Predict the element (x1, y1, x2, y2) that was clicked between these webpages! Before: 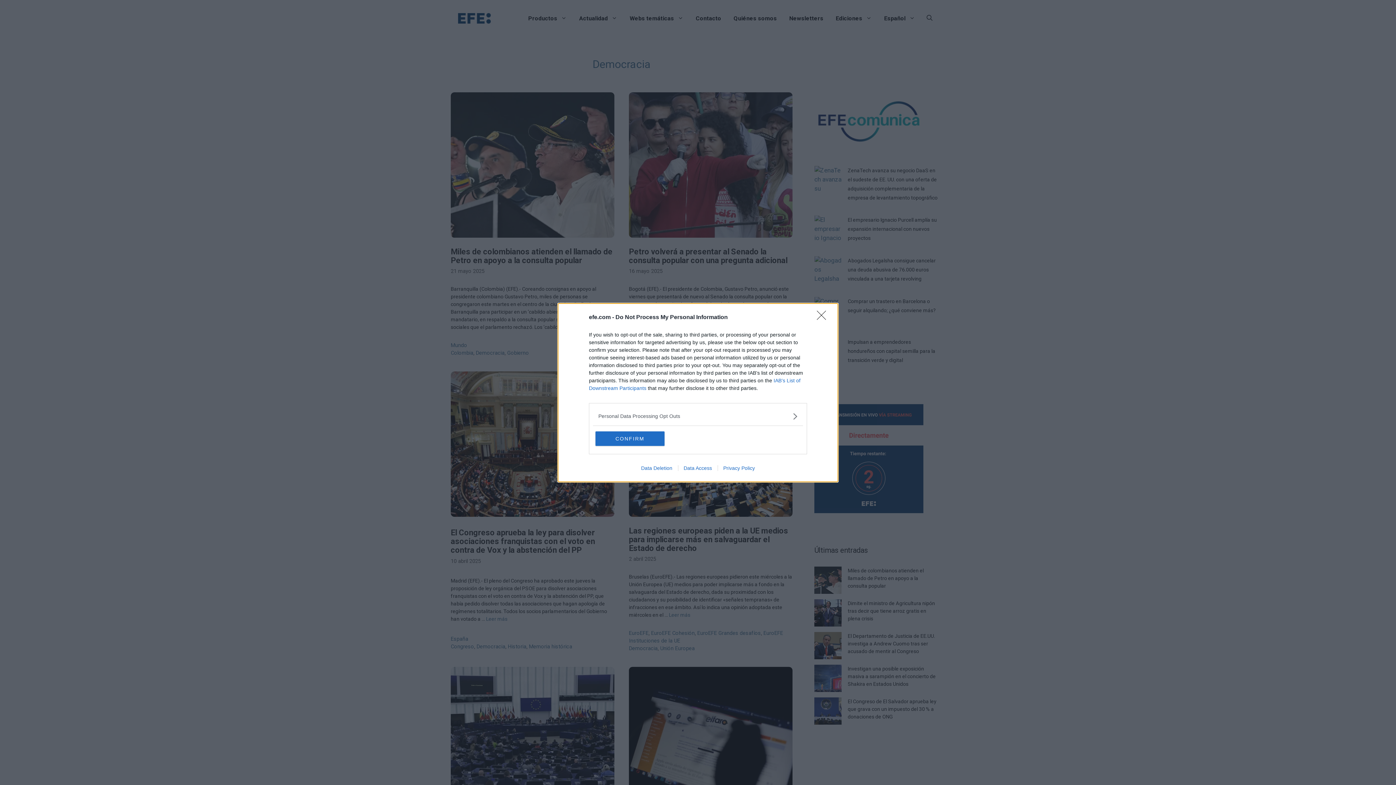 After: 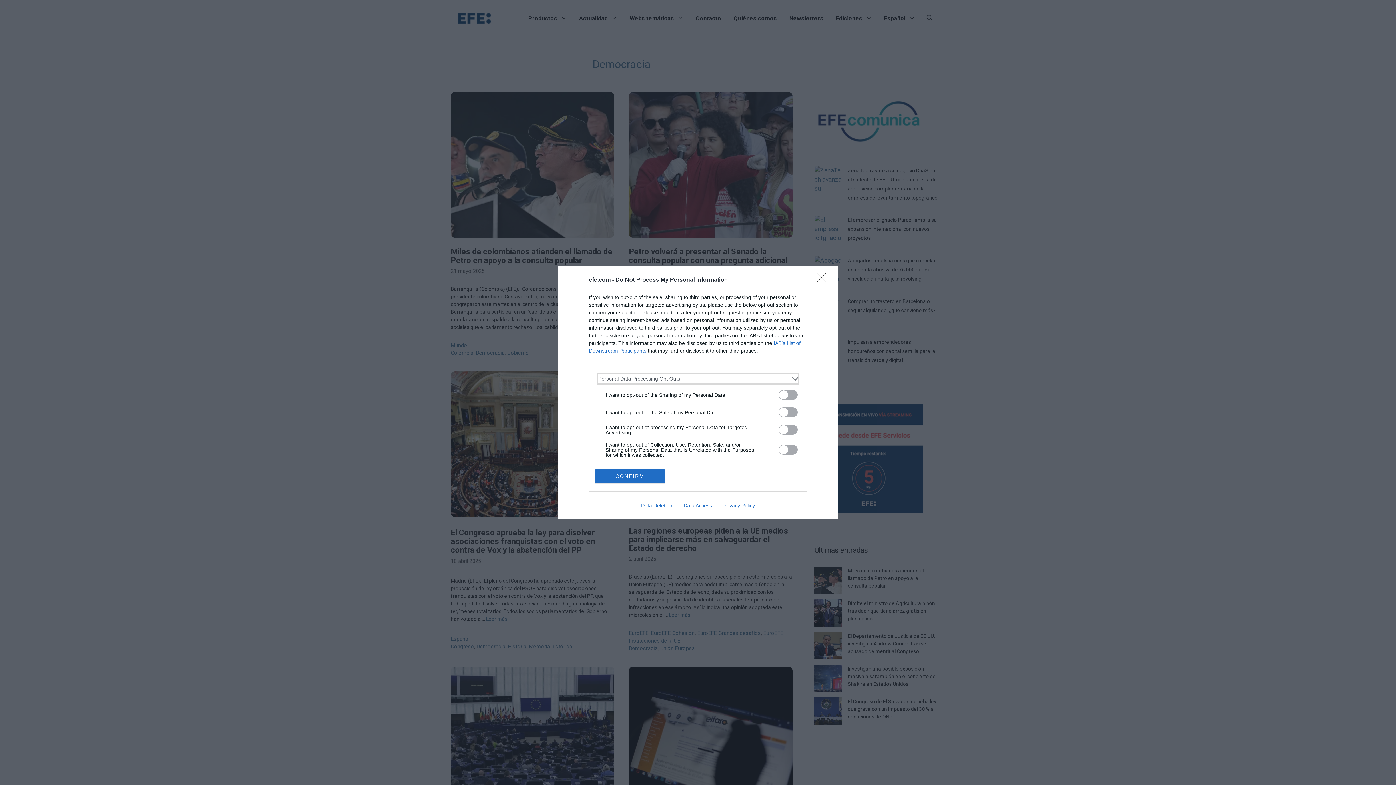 Action: label: Opt-Outs bbox: (598, 412, 797, 420)